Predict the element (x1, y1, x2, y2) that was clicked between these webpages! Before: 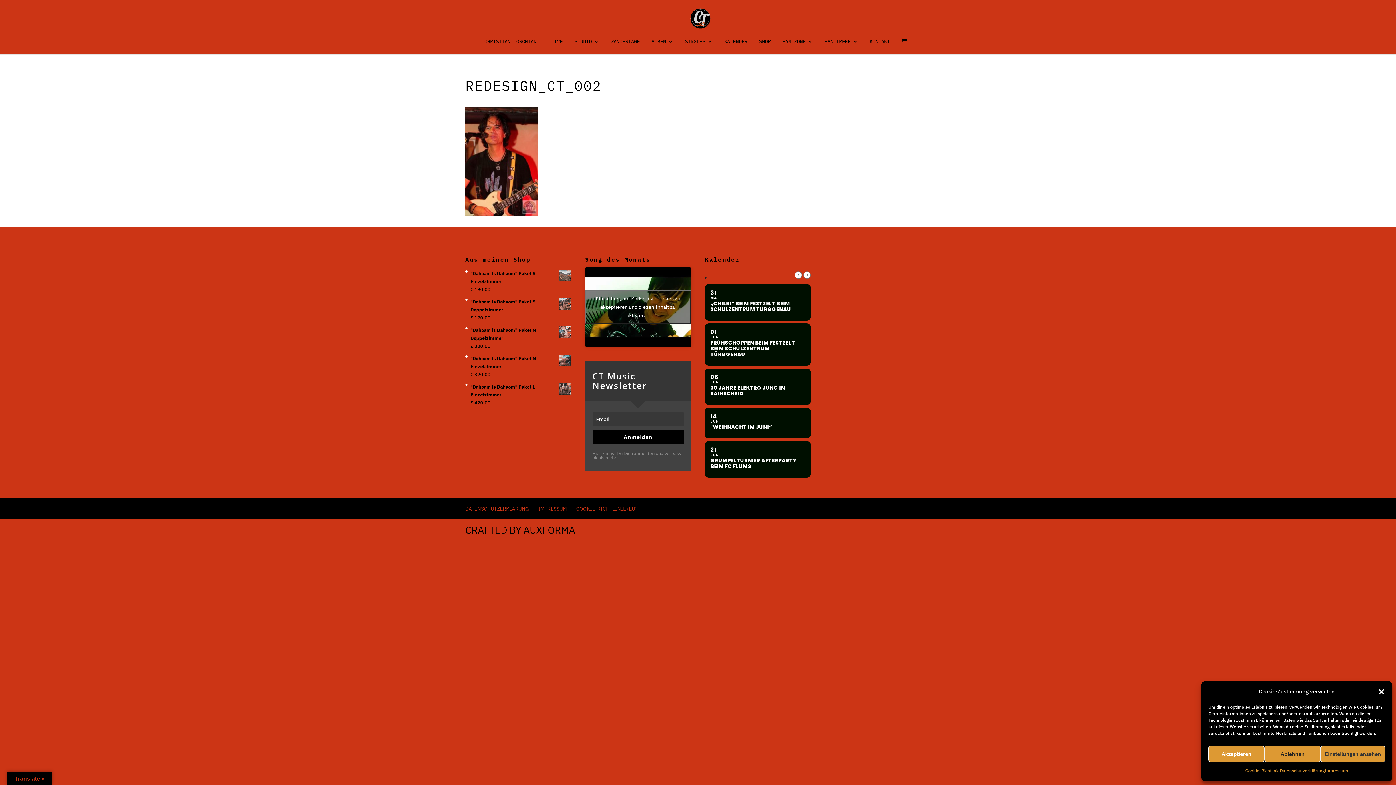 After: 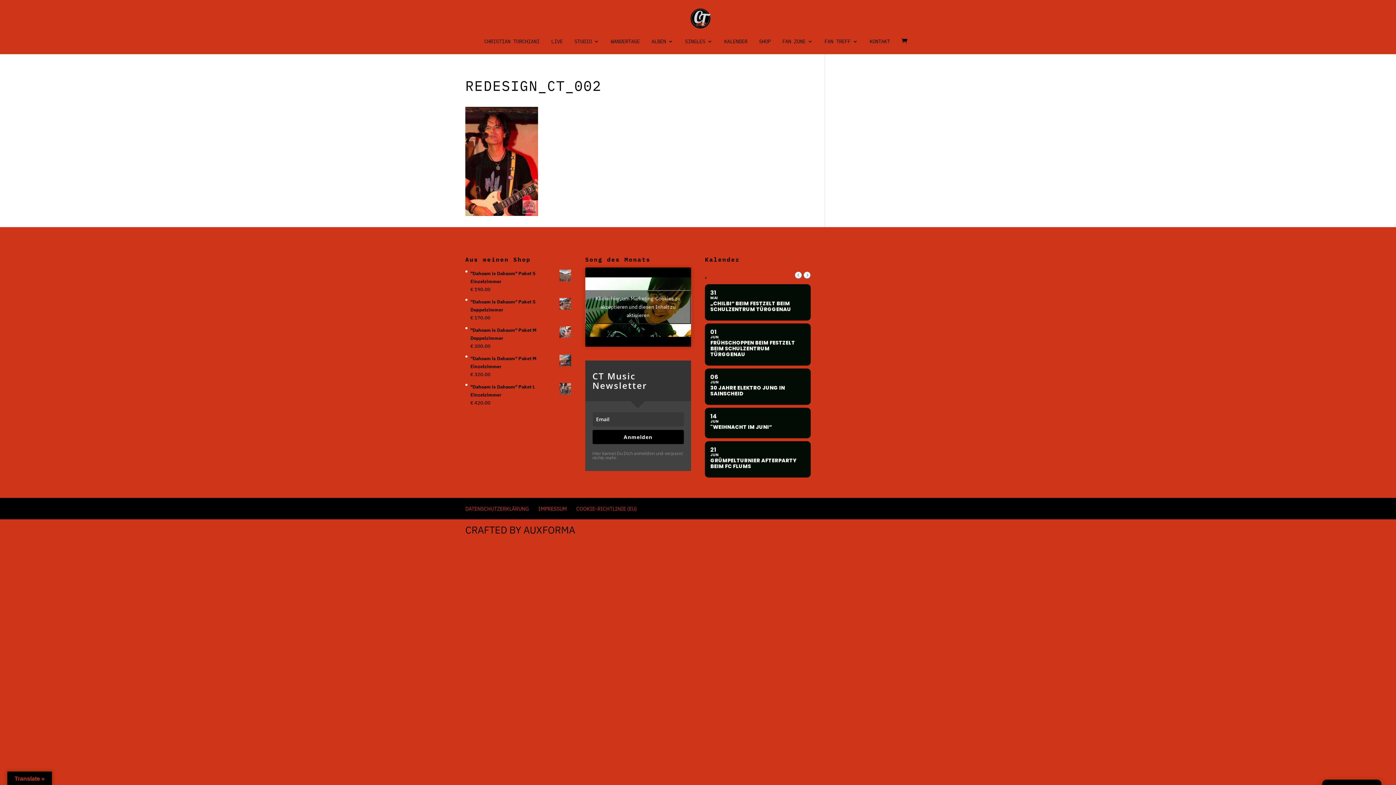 Action: bbox: (1378, 688, 1385, 695) label: Dialog schließen